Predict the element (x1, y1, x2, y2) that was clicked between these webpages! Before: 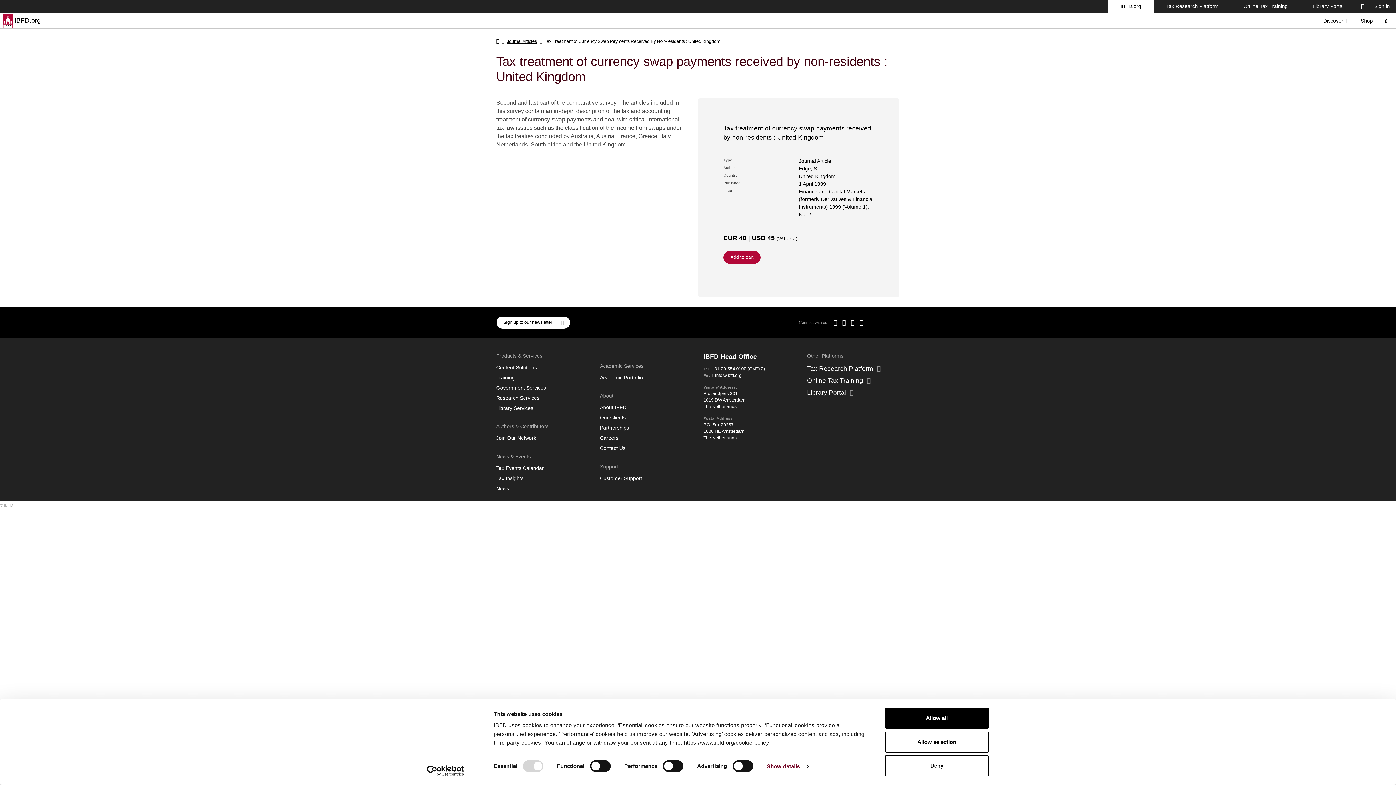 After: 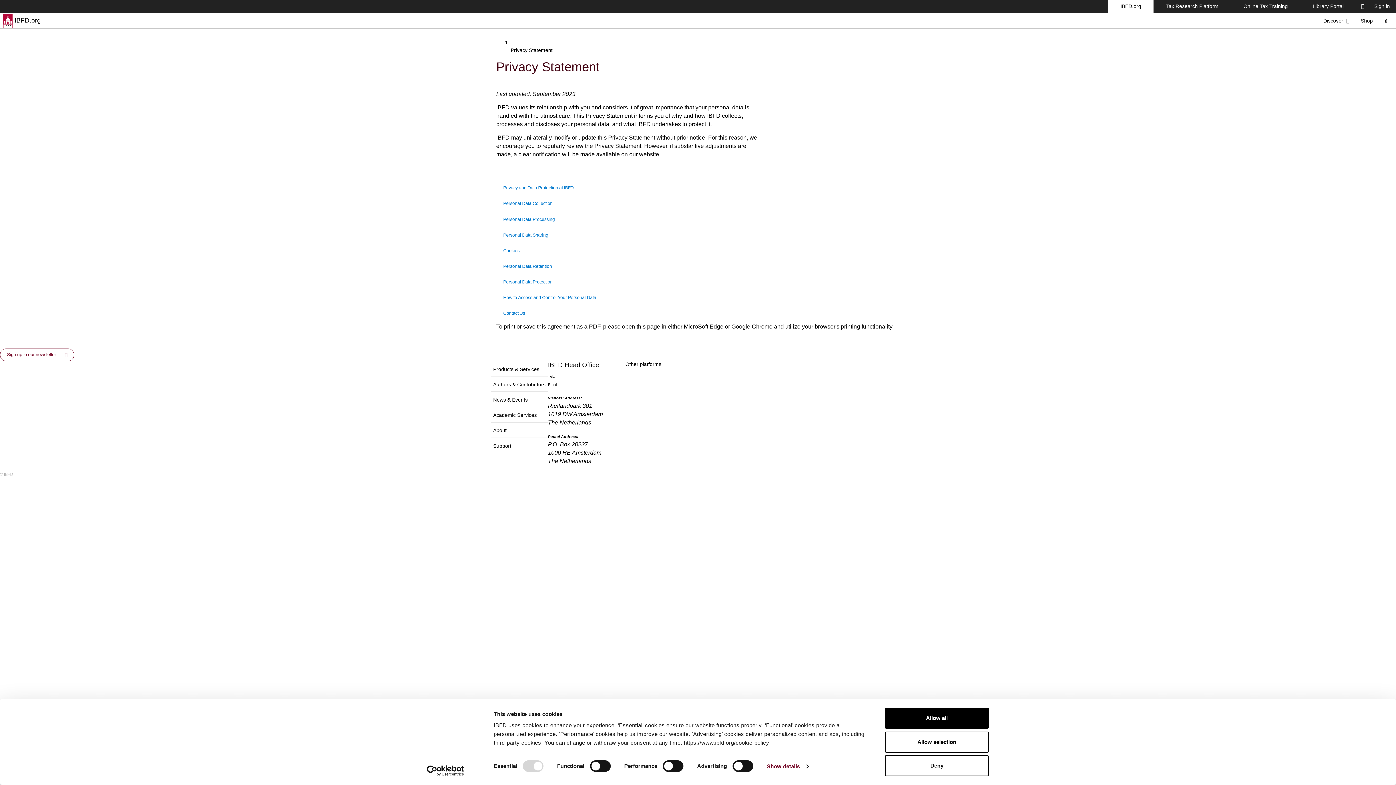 Action: label: Privacy Statement bbox: (78, 503, 110, 507)